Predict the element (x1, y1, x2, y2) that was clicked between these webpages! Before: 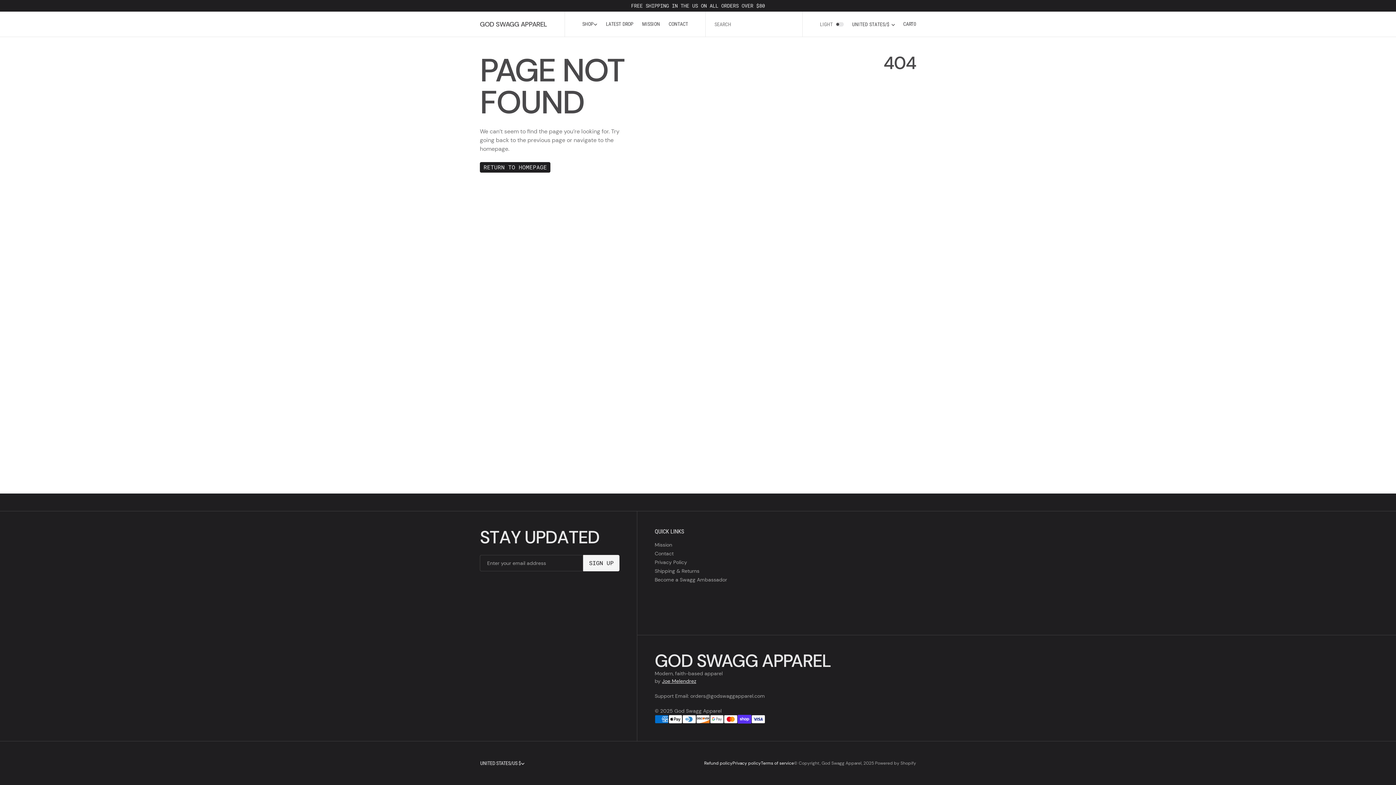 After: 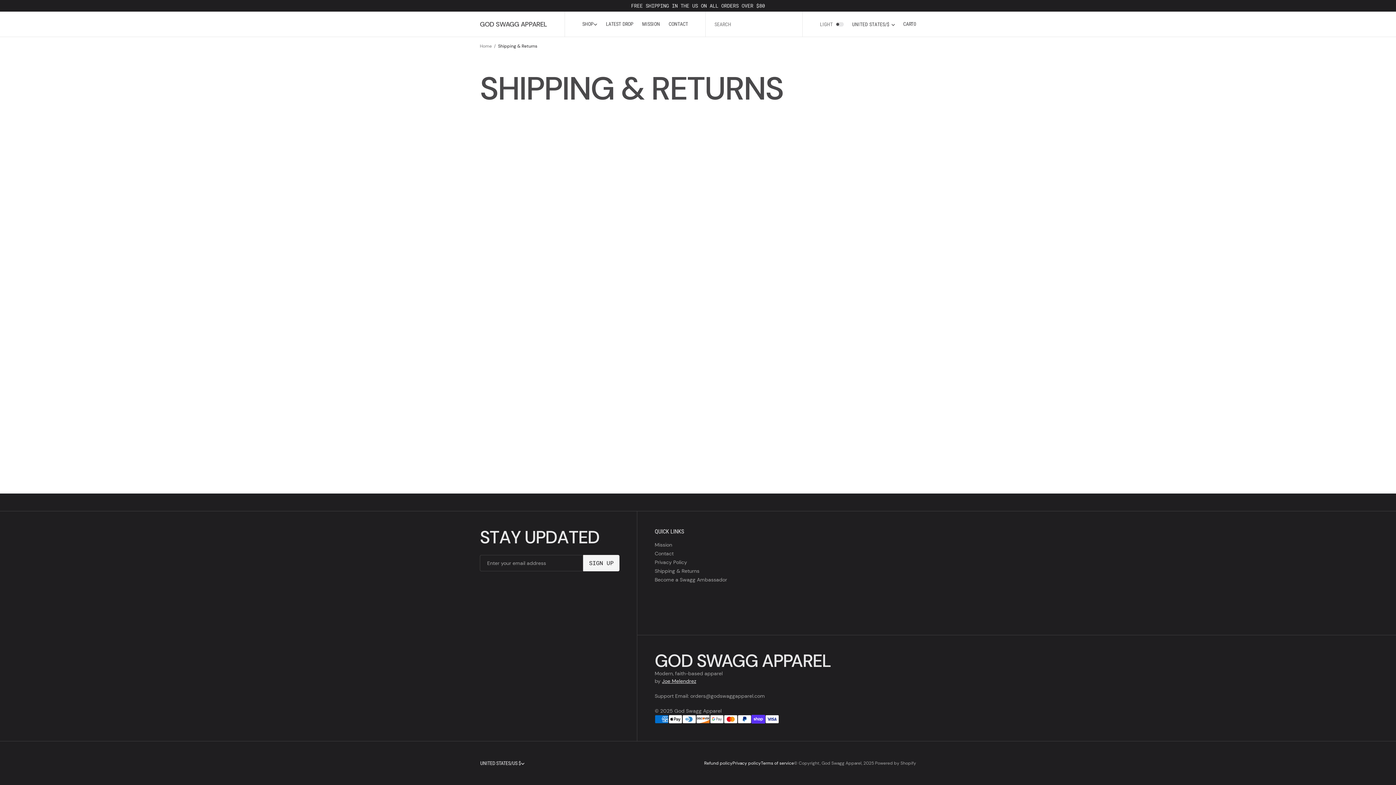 Action: bbox: (654, 568, 699, 574) label: Shipping & Returns